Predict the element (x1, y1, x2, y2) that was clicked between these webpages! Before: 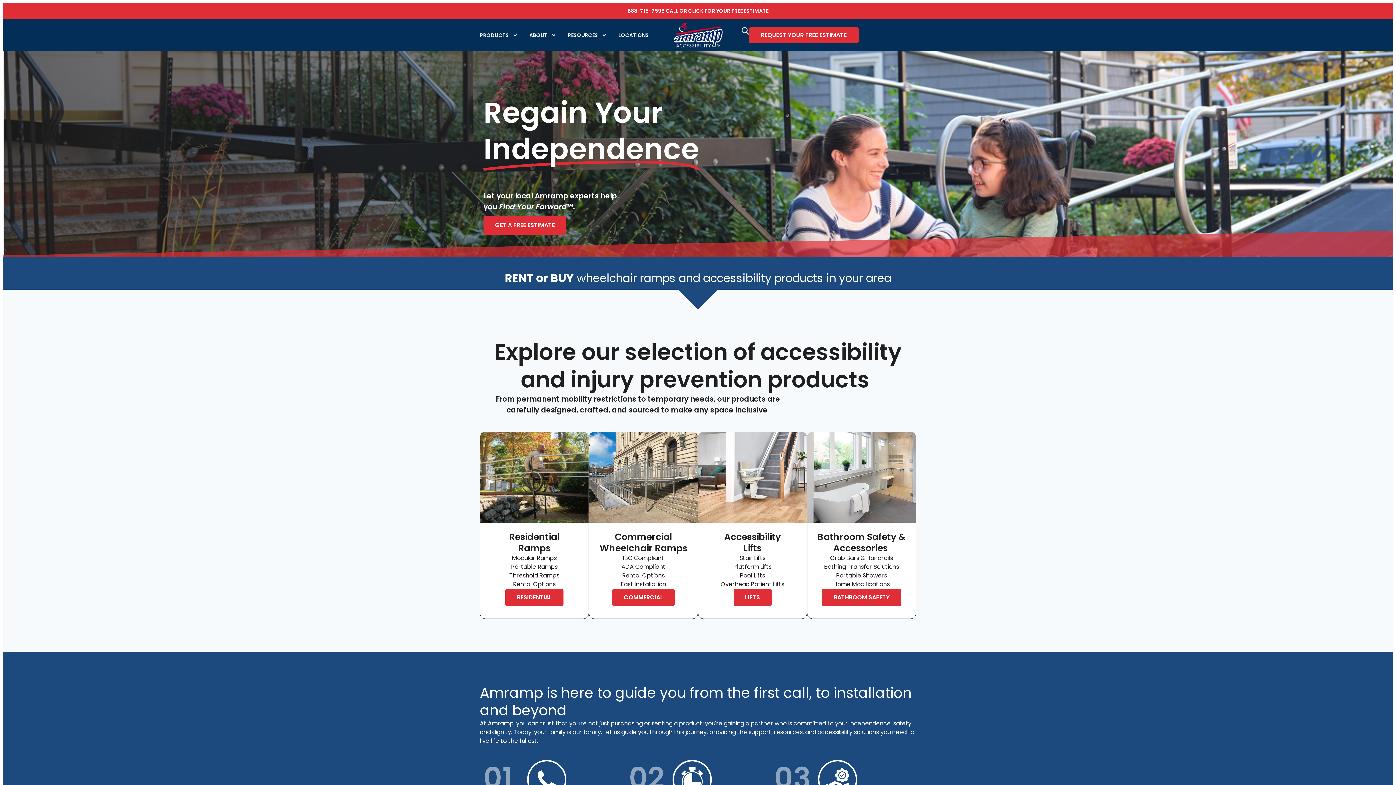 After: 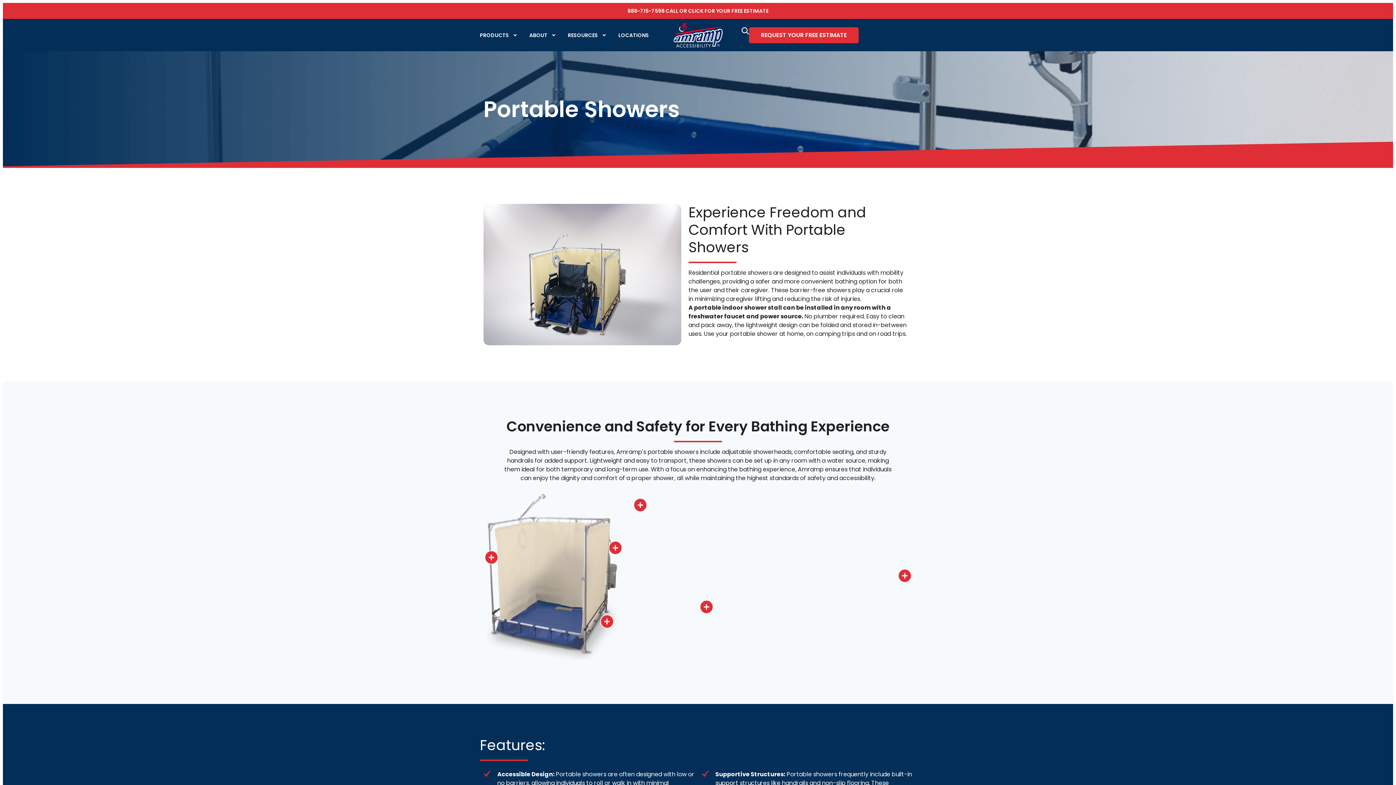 Action: label: Portable Showers bbox: (813, 571, 910, 580)